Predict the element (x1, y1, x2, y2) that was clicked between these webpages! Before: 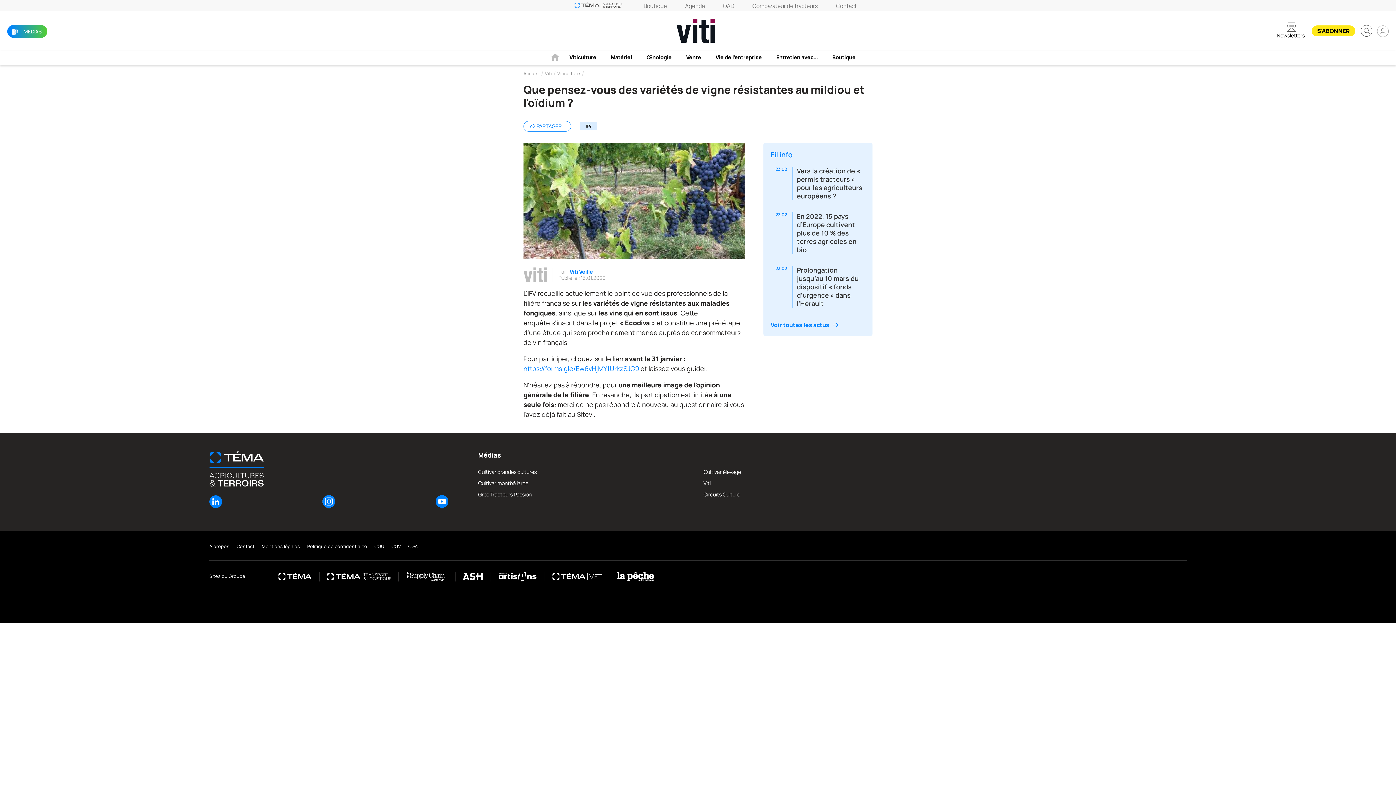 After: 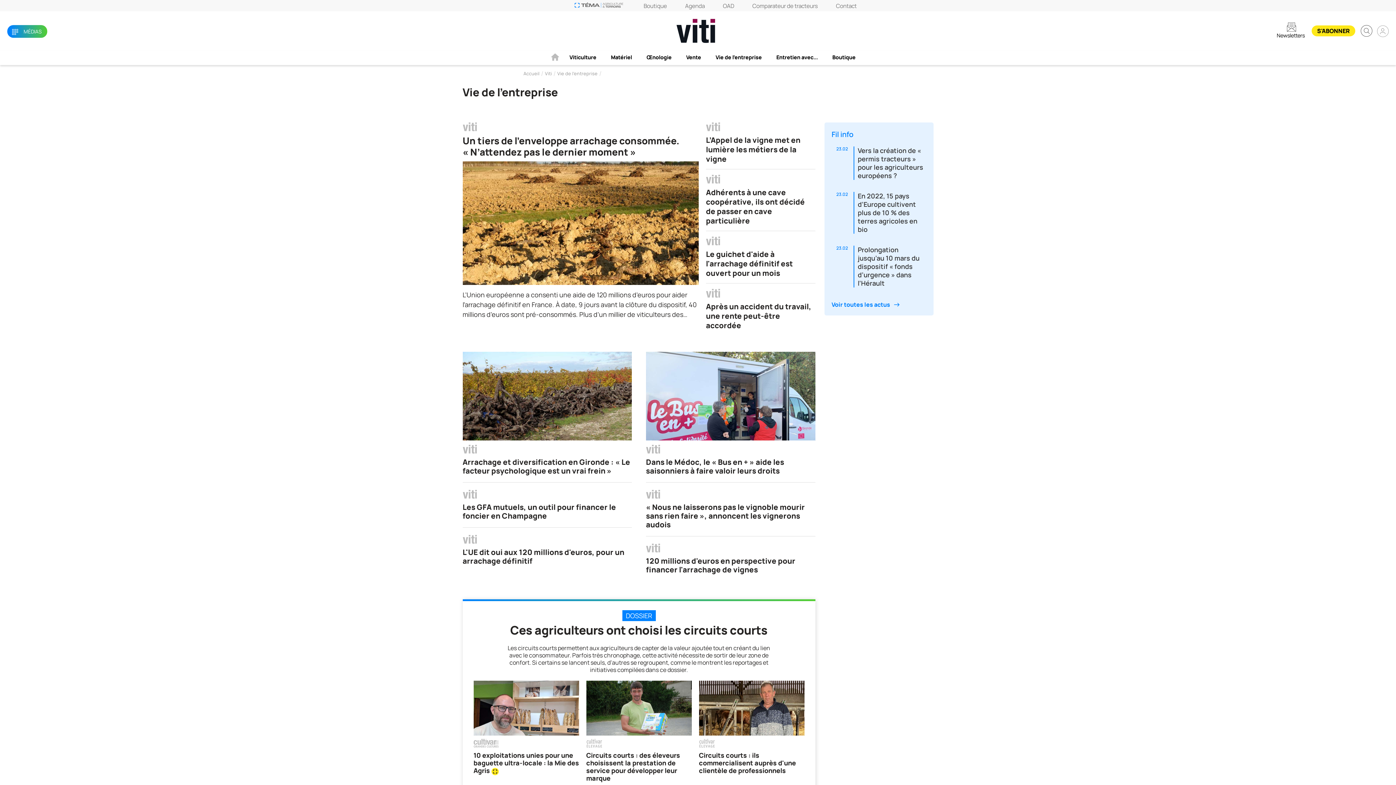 Action: label: Vie de l'entreprise bbox: (708, 50, 769, 64)